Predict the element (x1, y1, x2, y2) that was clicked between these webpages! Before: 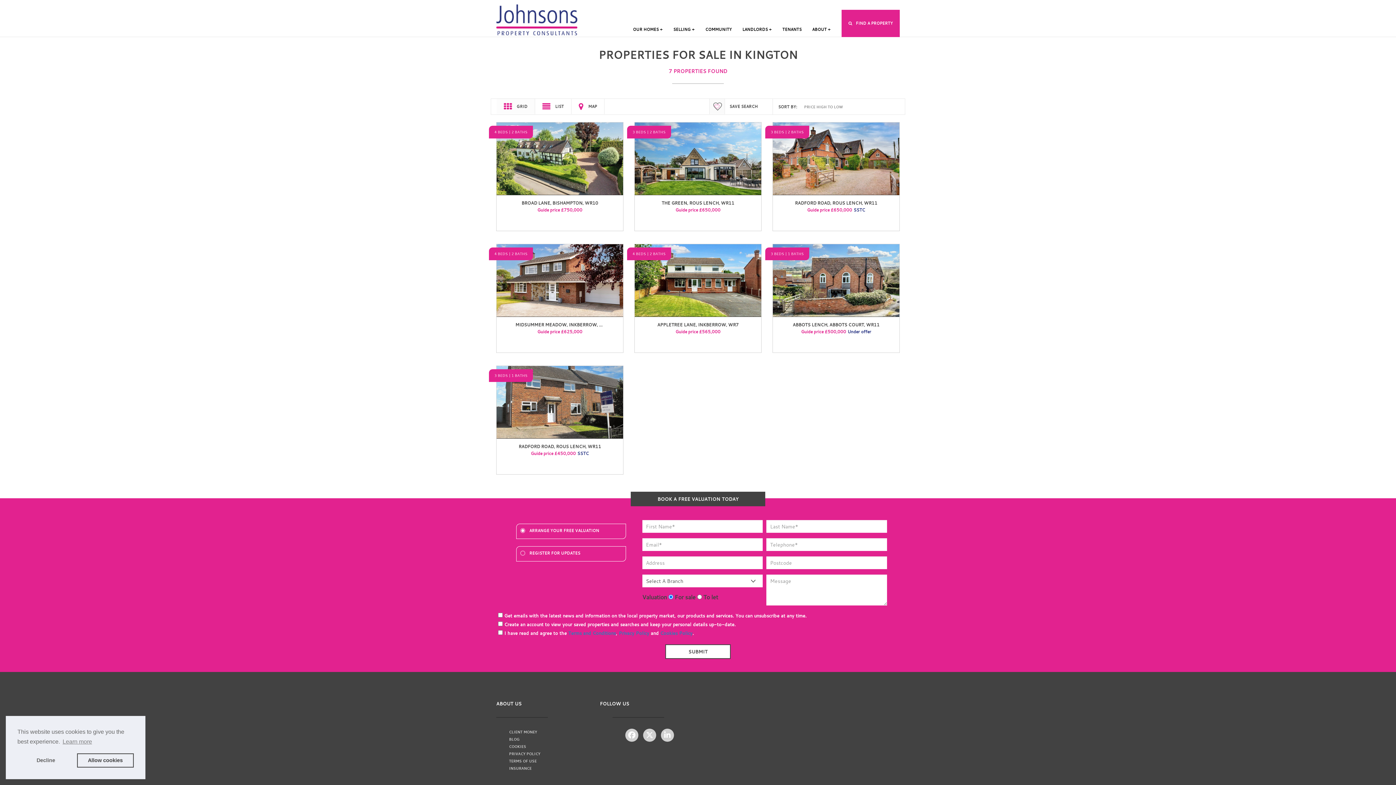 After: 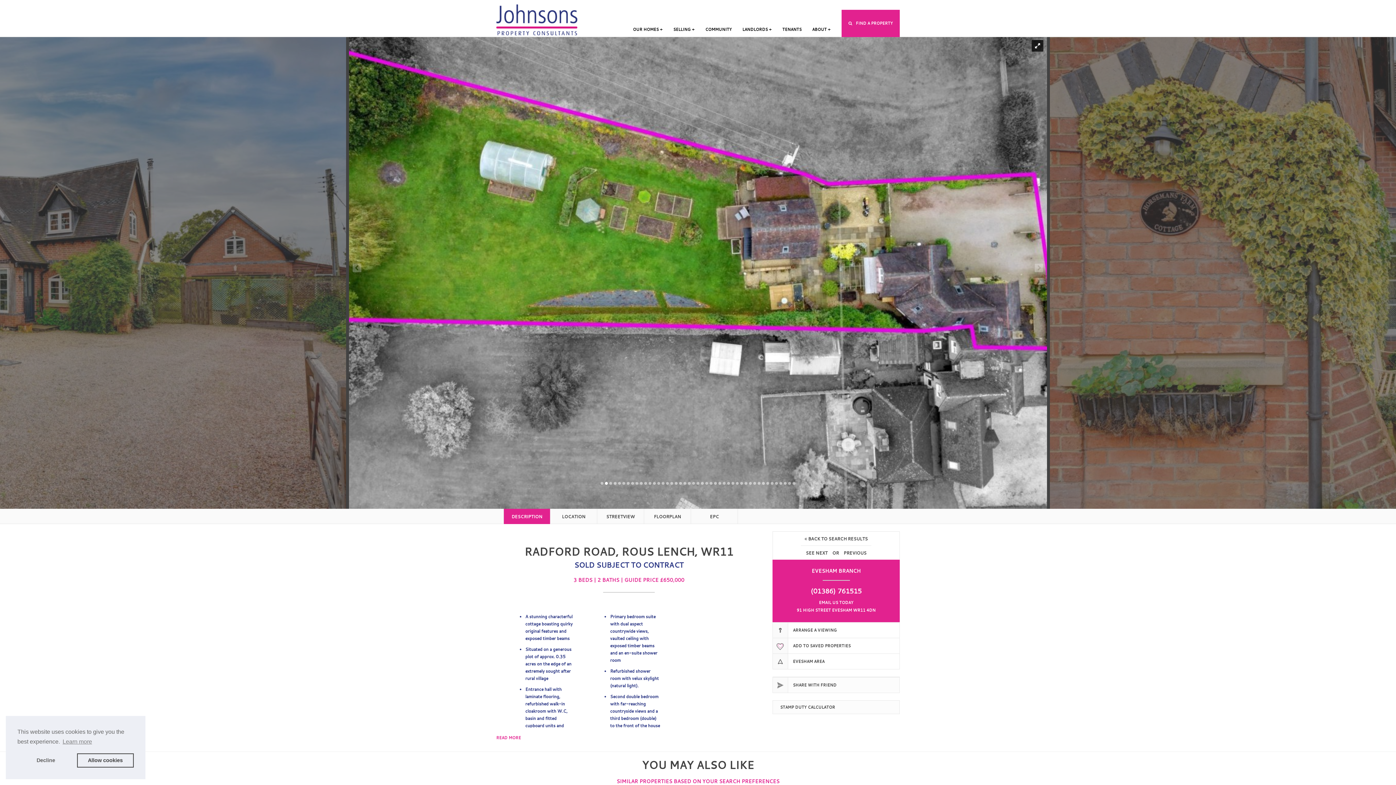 Action: label: Go to property bbox: (804, 122, 868, 180)